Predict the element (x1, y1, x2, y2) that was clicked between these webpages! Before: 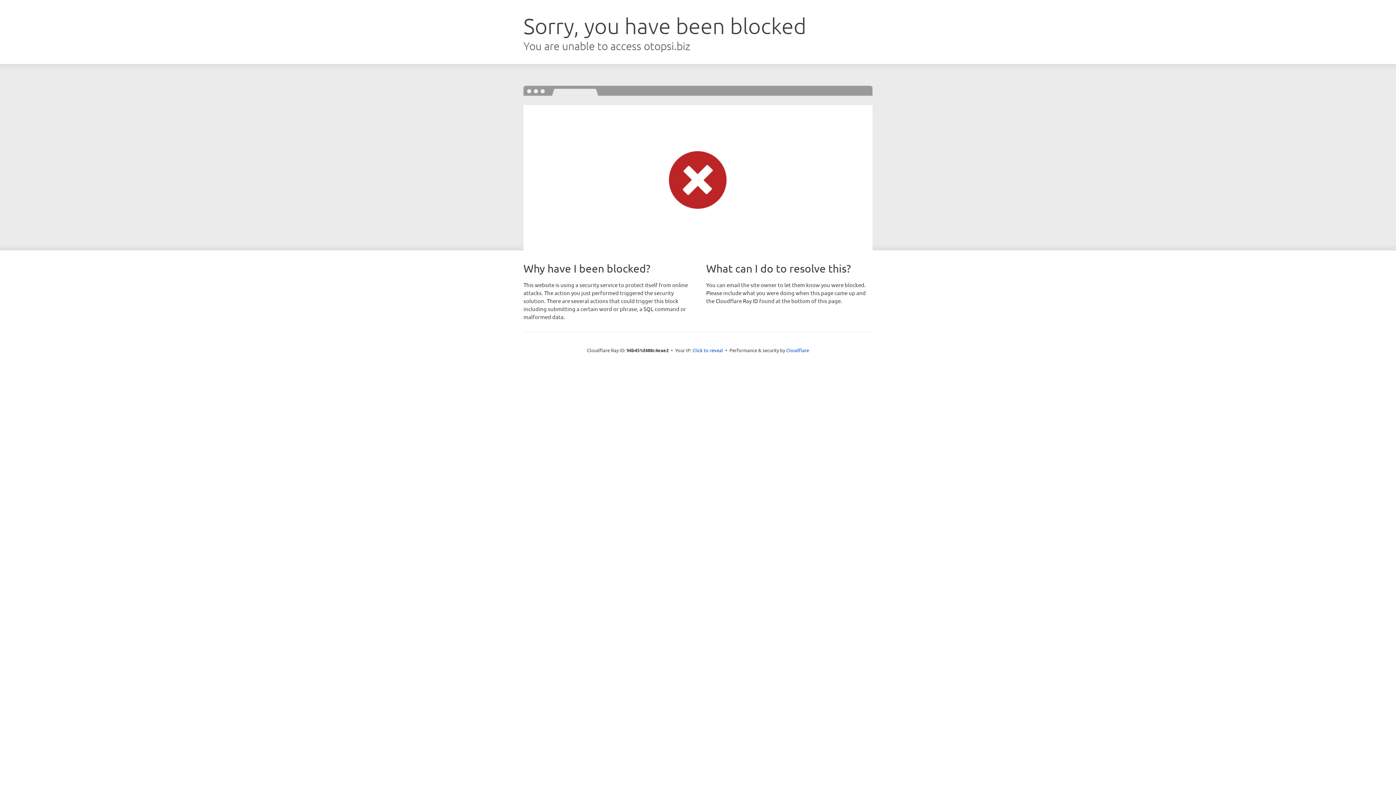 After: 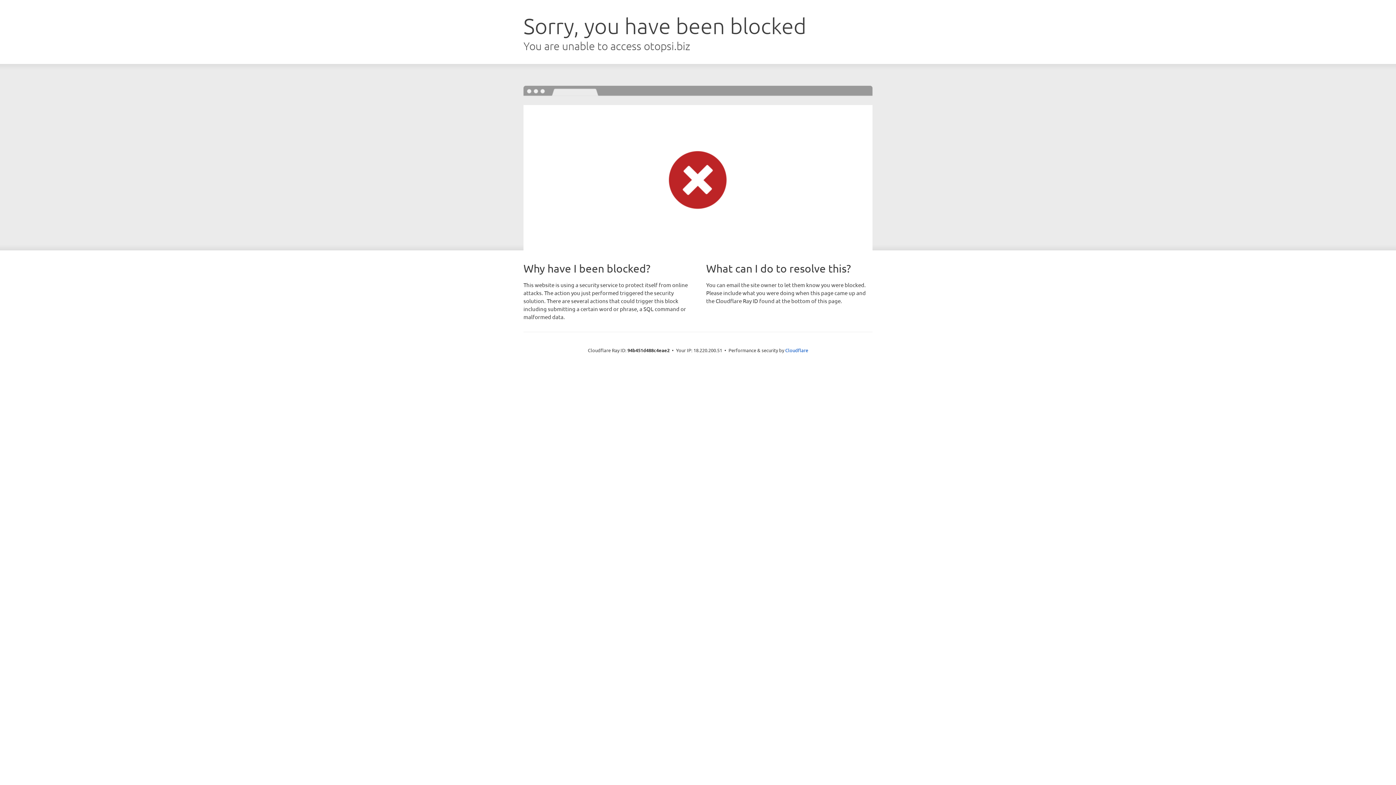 Action: label: Click to reveal bbox: (692, 346, 723, 353)